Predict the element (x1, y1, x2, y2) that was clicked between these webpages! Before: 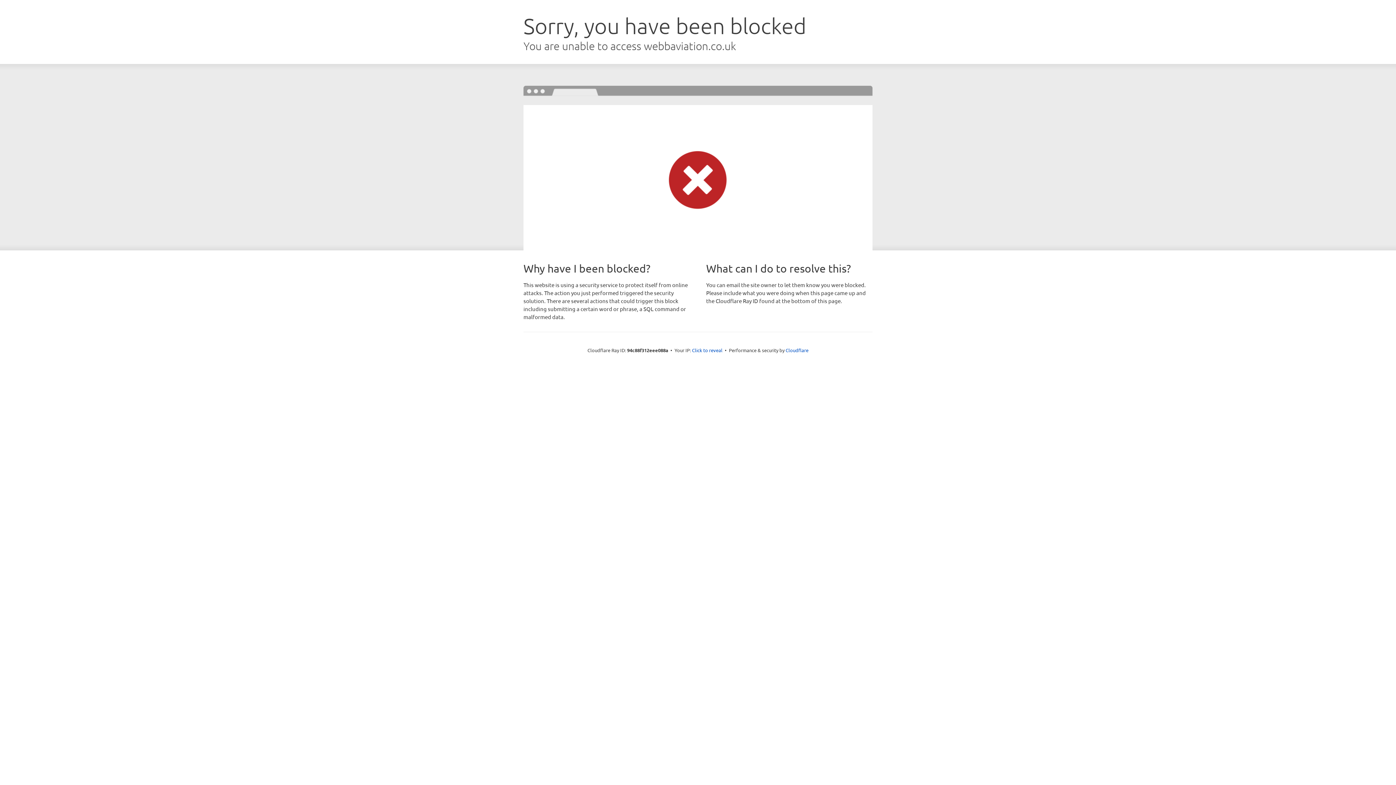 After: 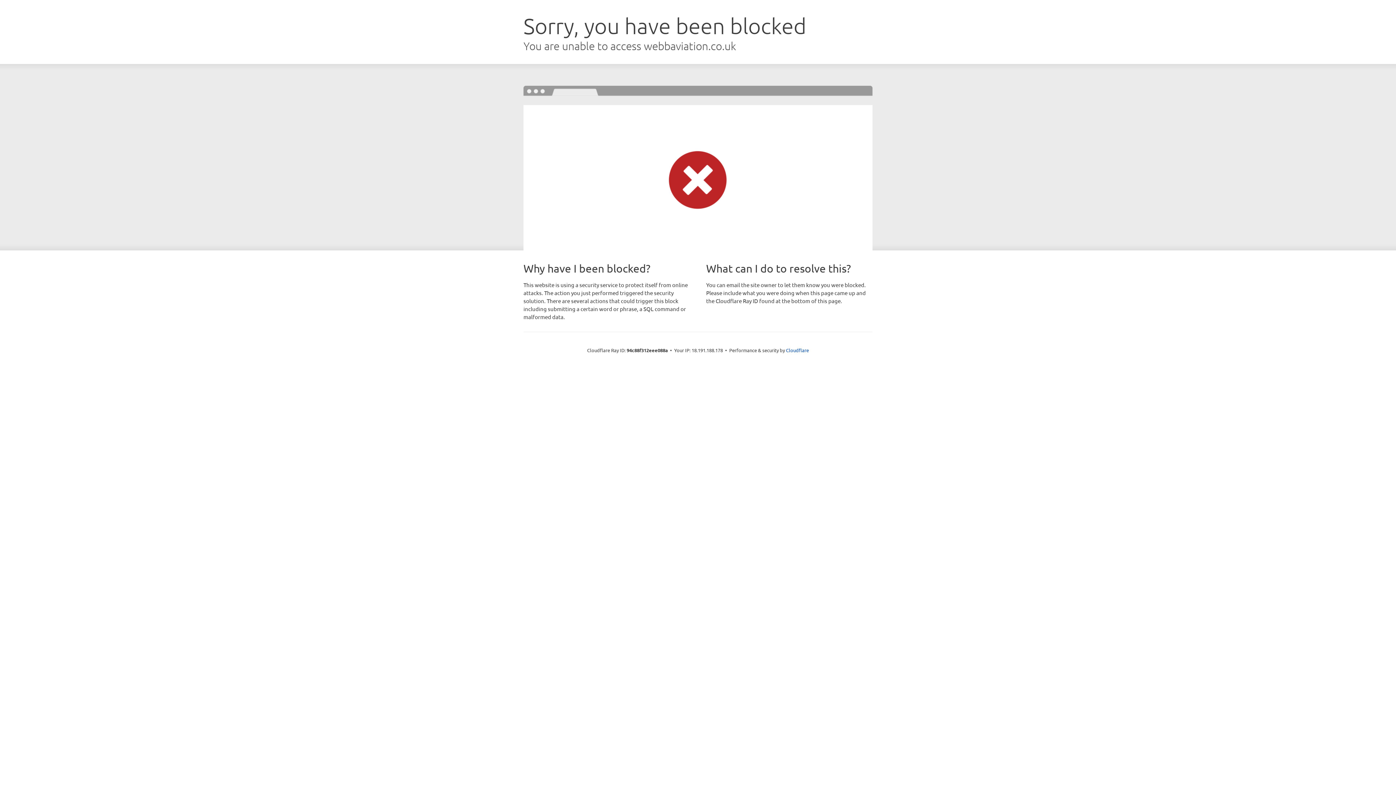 Action: bbox: (692, 346, 722, 353) label: Click to reveal